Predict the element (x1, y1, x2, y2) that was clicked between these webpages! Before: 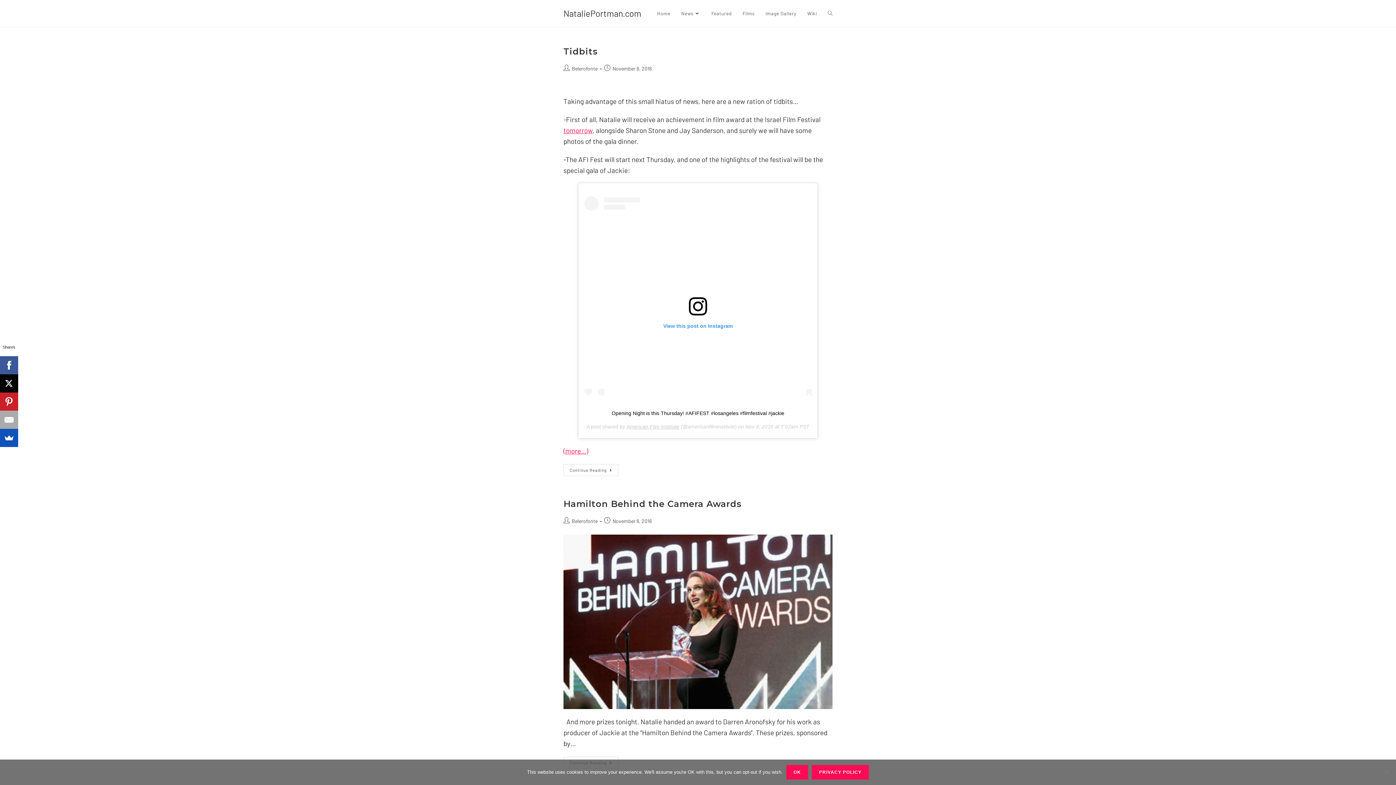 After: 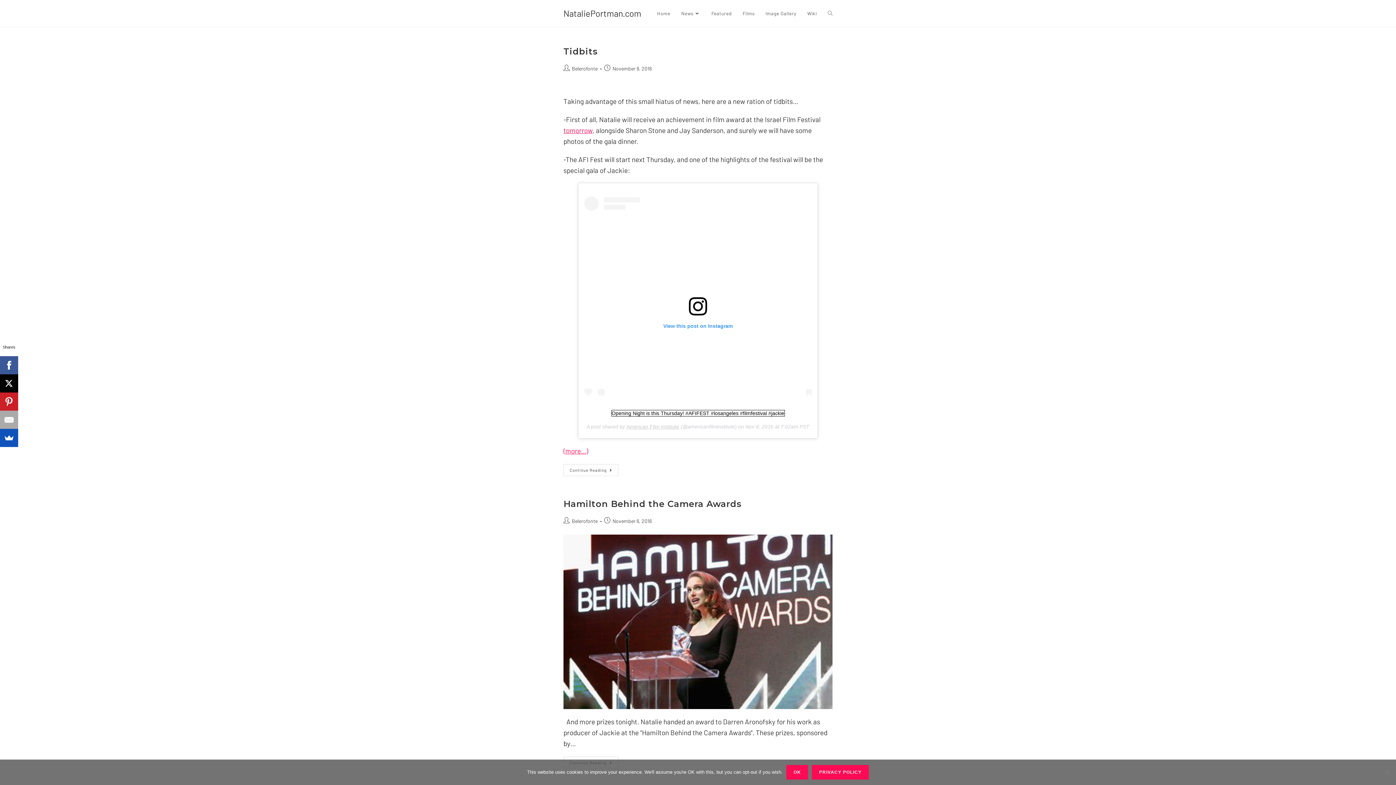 Action: bbox: (611, 410, 784, 416) label: Opening Night is this Thursday! #AFIFEST #losangeles #filmfestival #jackie